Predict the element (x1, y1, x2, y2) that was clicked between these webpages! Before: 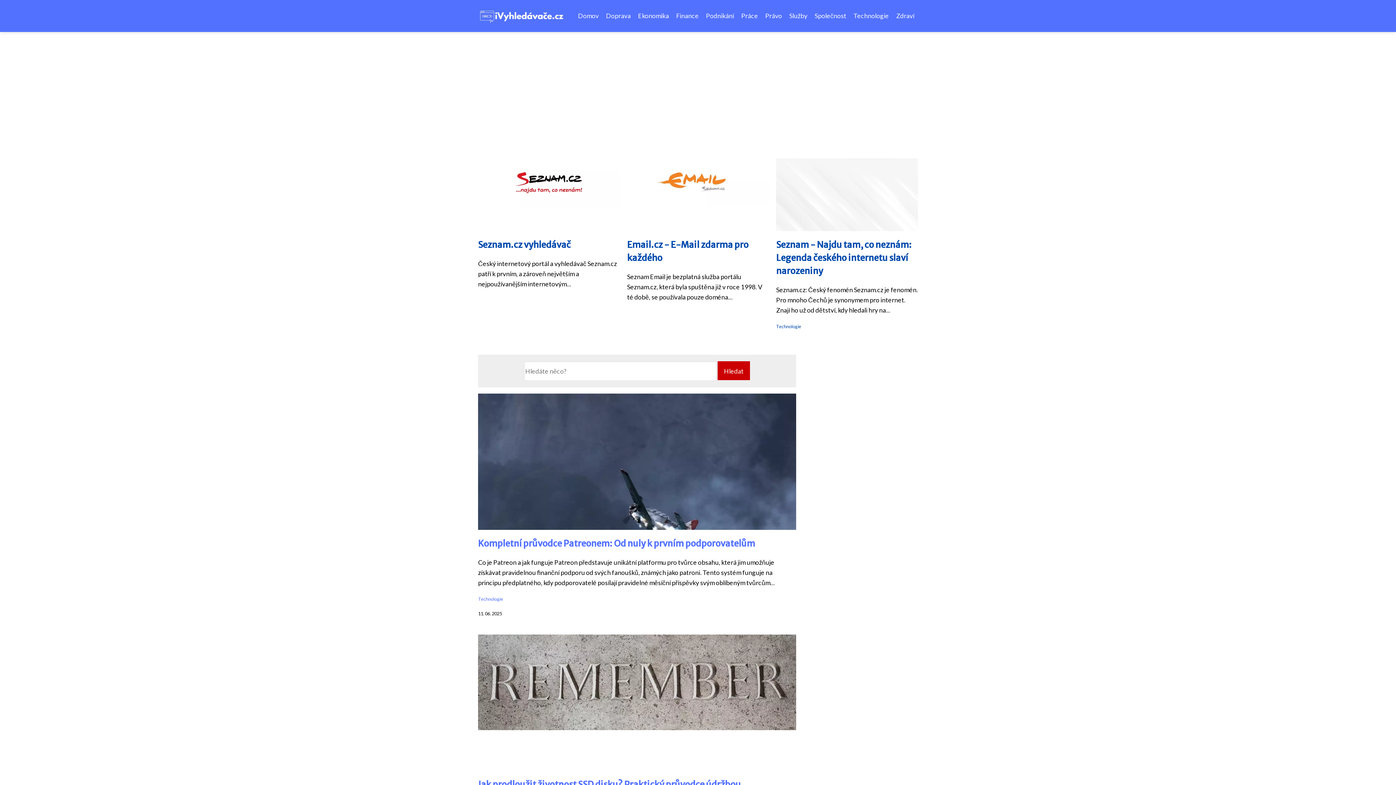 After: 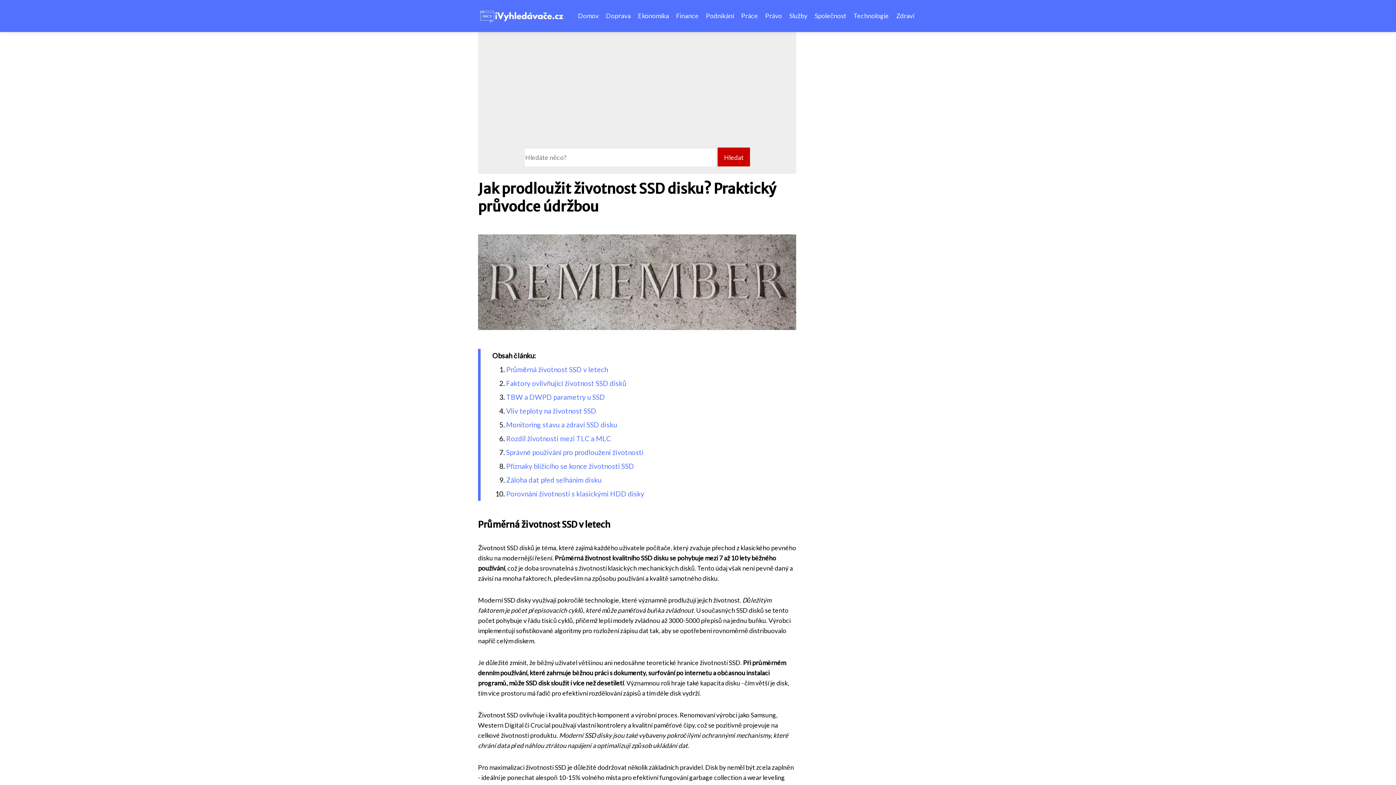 Action: bbox: (478, 678, 796, 685)